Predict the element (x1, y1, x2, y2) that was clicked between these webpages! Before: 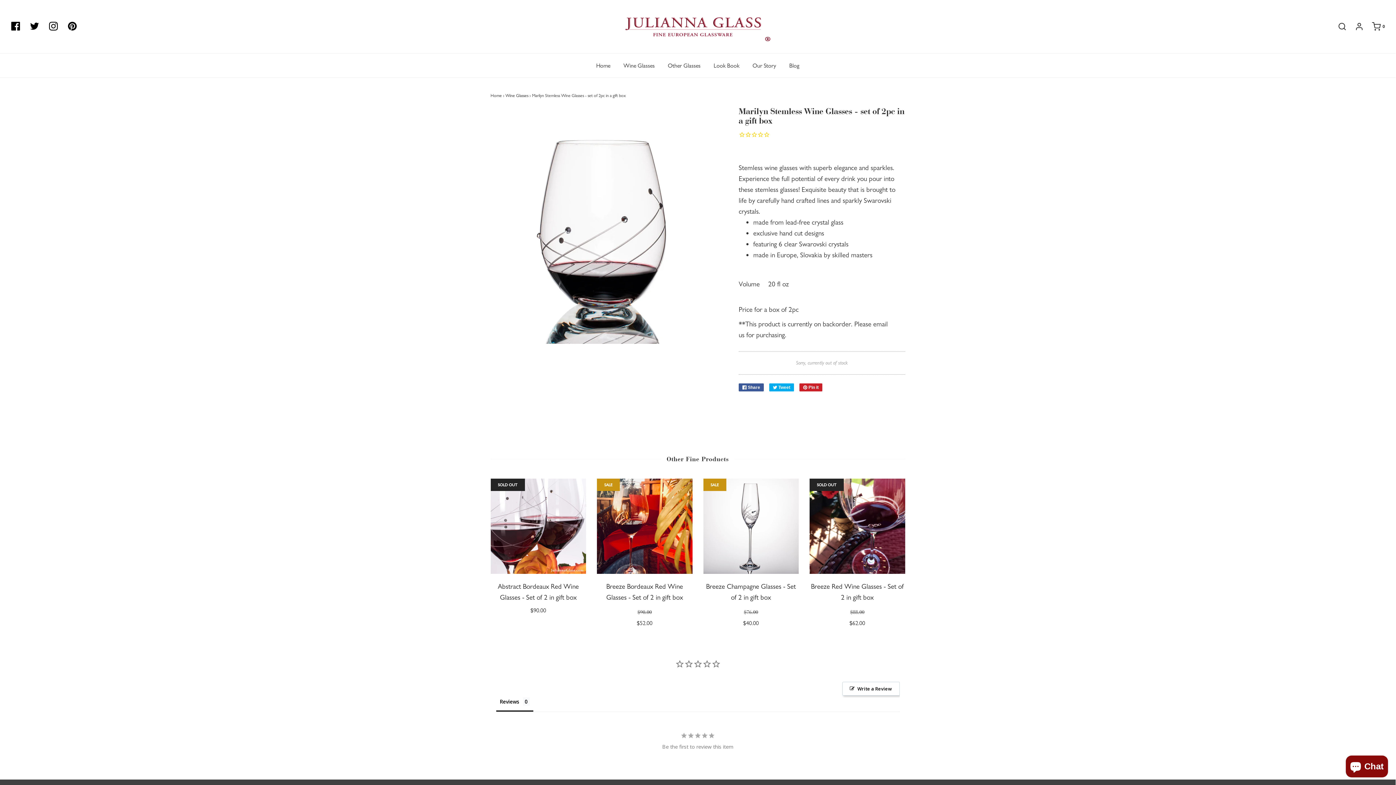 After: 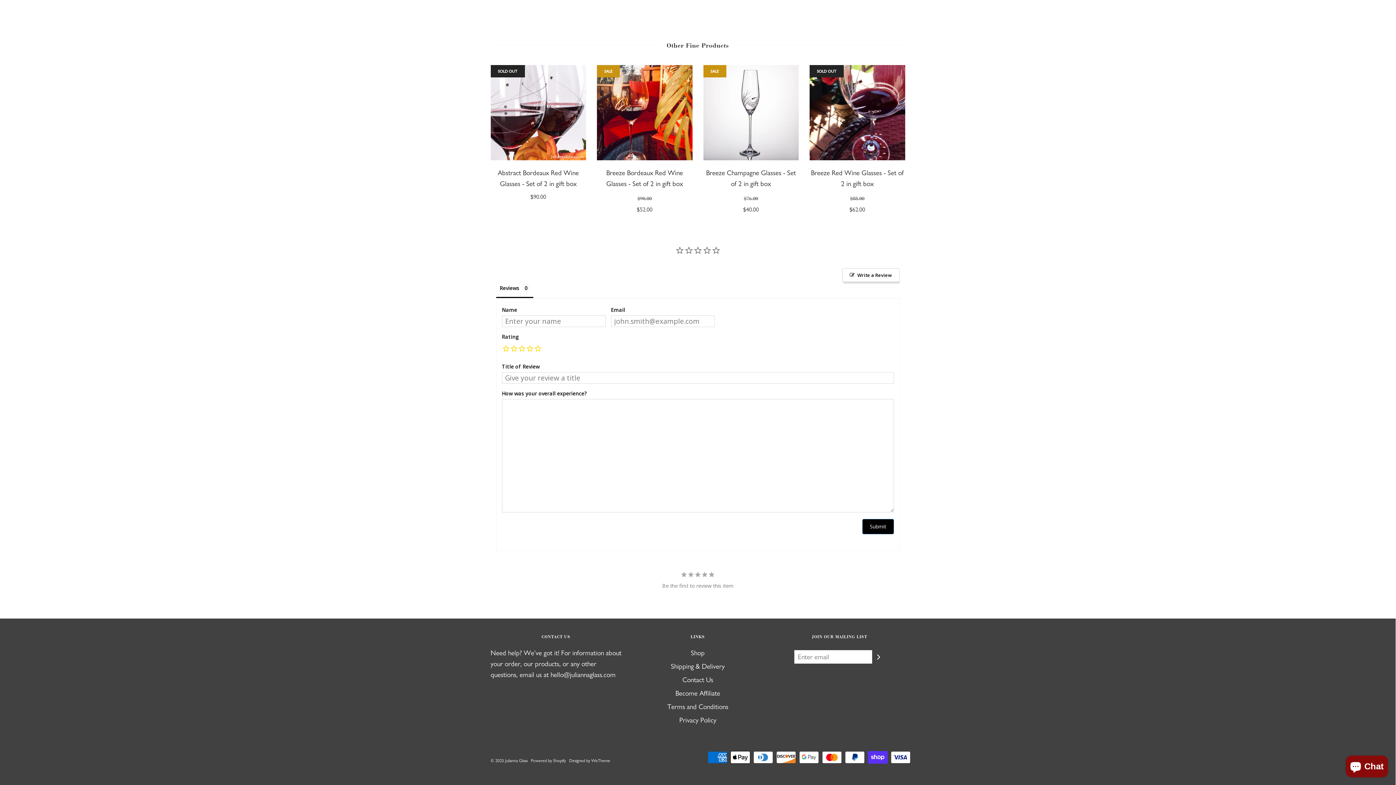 Action: label: Write a Review bbox: (842, 682, 899, 696)